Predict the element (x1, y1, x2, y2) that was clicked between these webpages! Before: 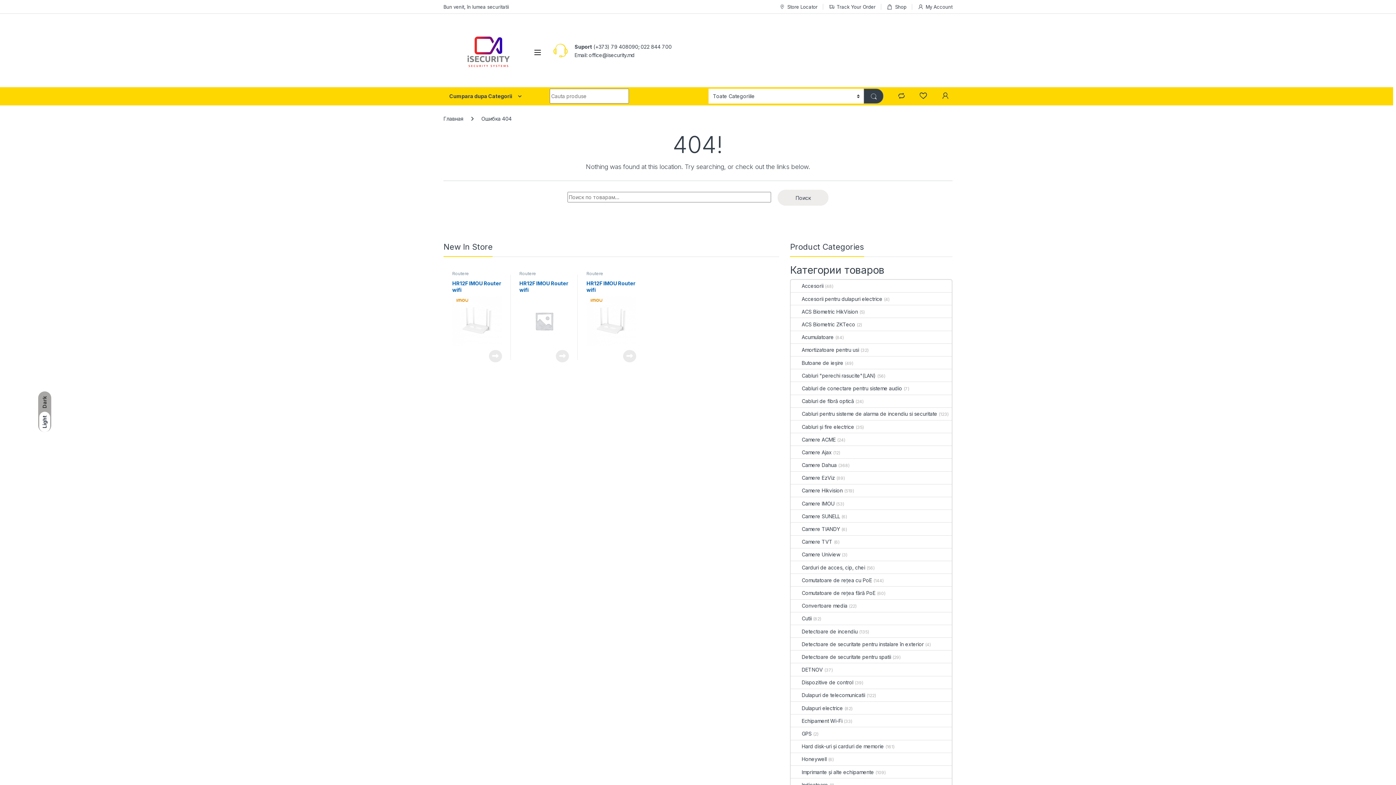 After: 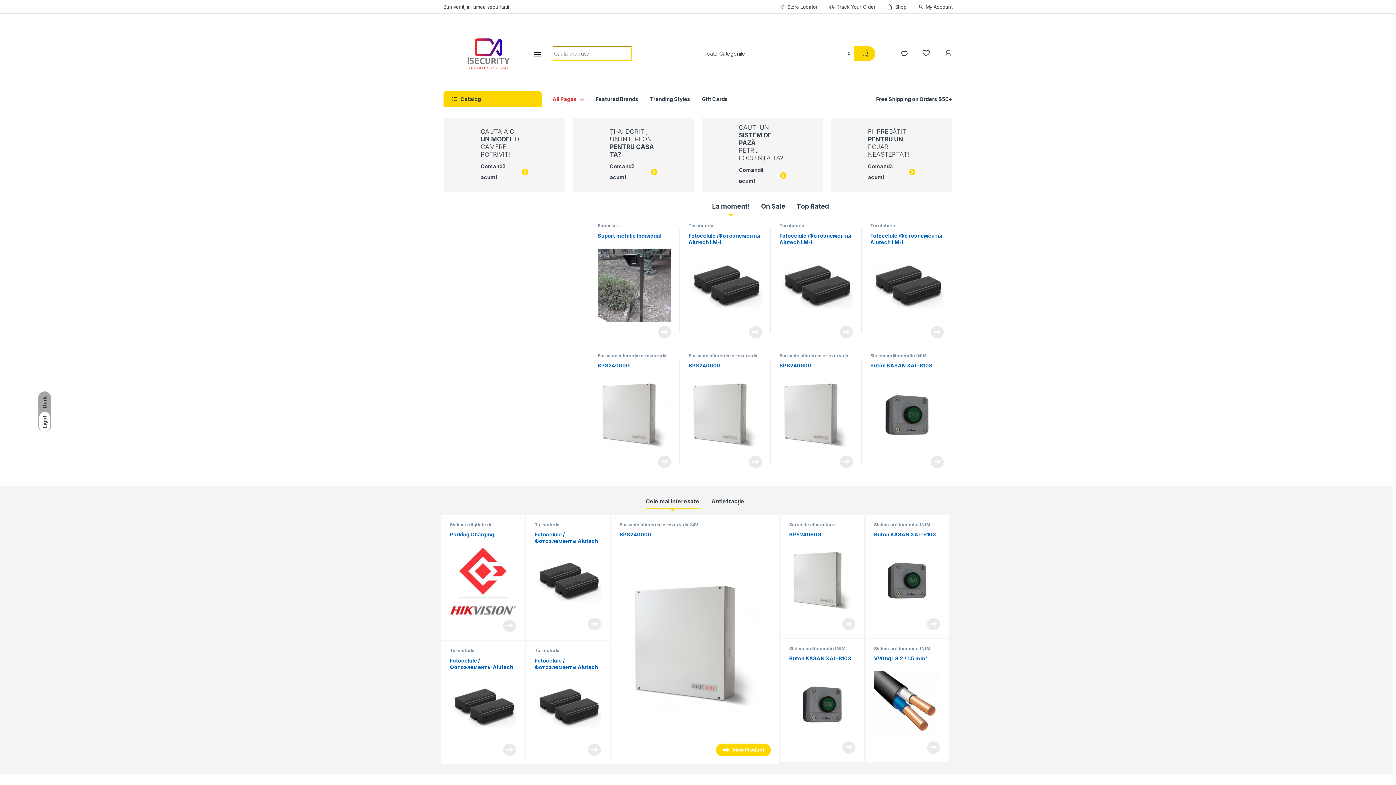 Action: bbox: (443, 23, 533, 79)